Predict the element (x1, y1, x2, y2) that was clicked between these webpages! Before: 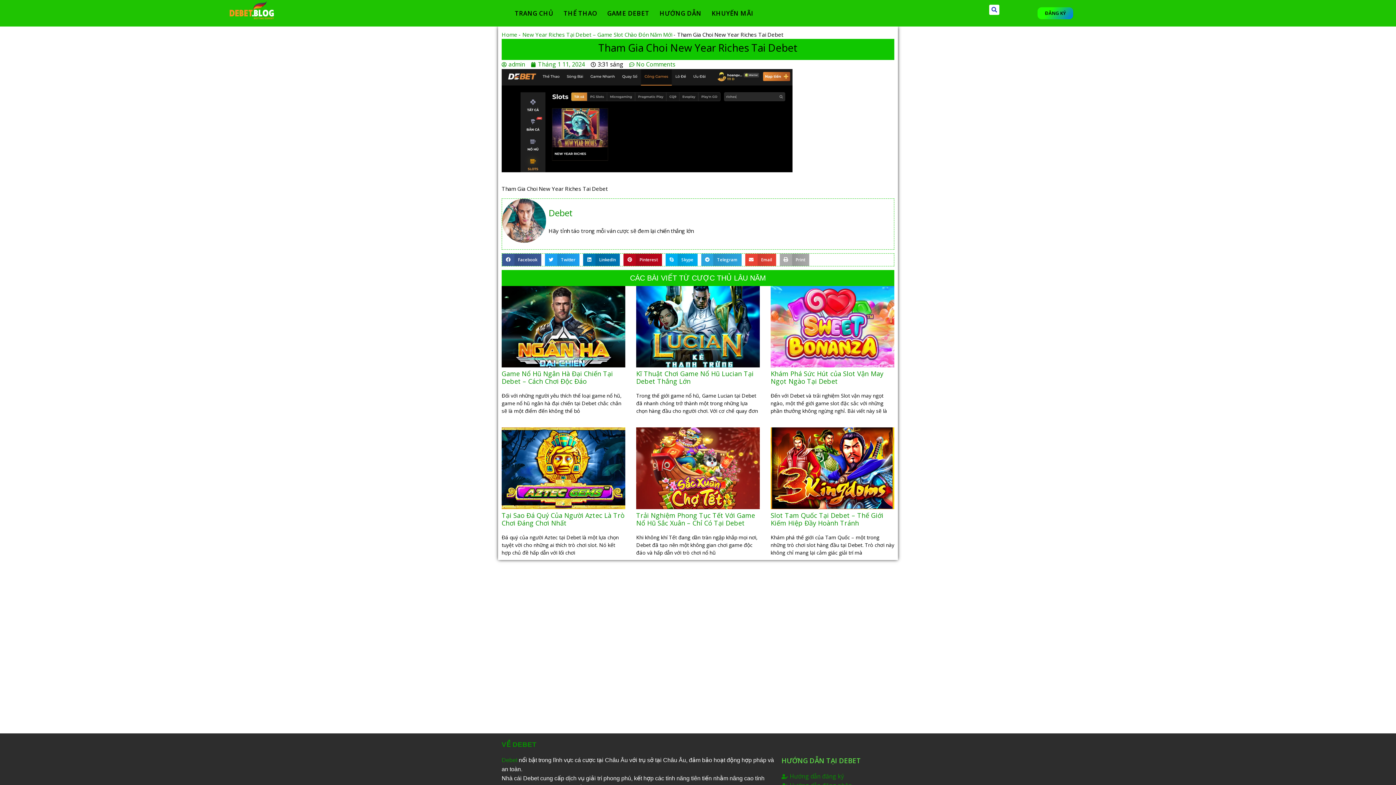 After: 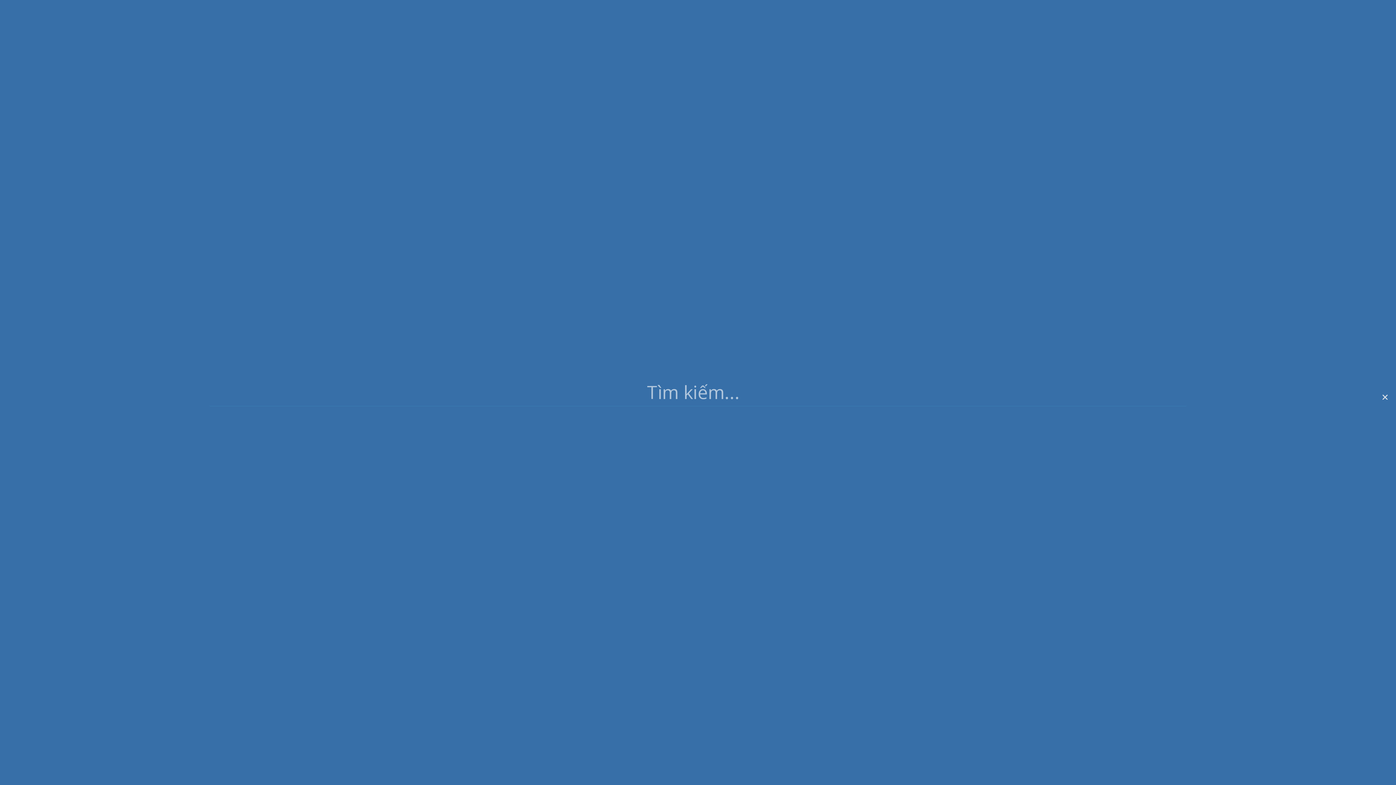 Action: bbox: (989, 4, 999, 14) label: Tìm kiếm